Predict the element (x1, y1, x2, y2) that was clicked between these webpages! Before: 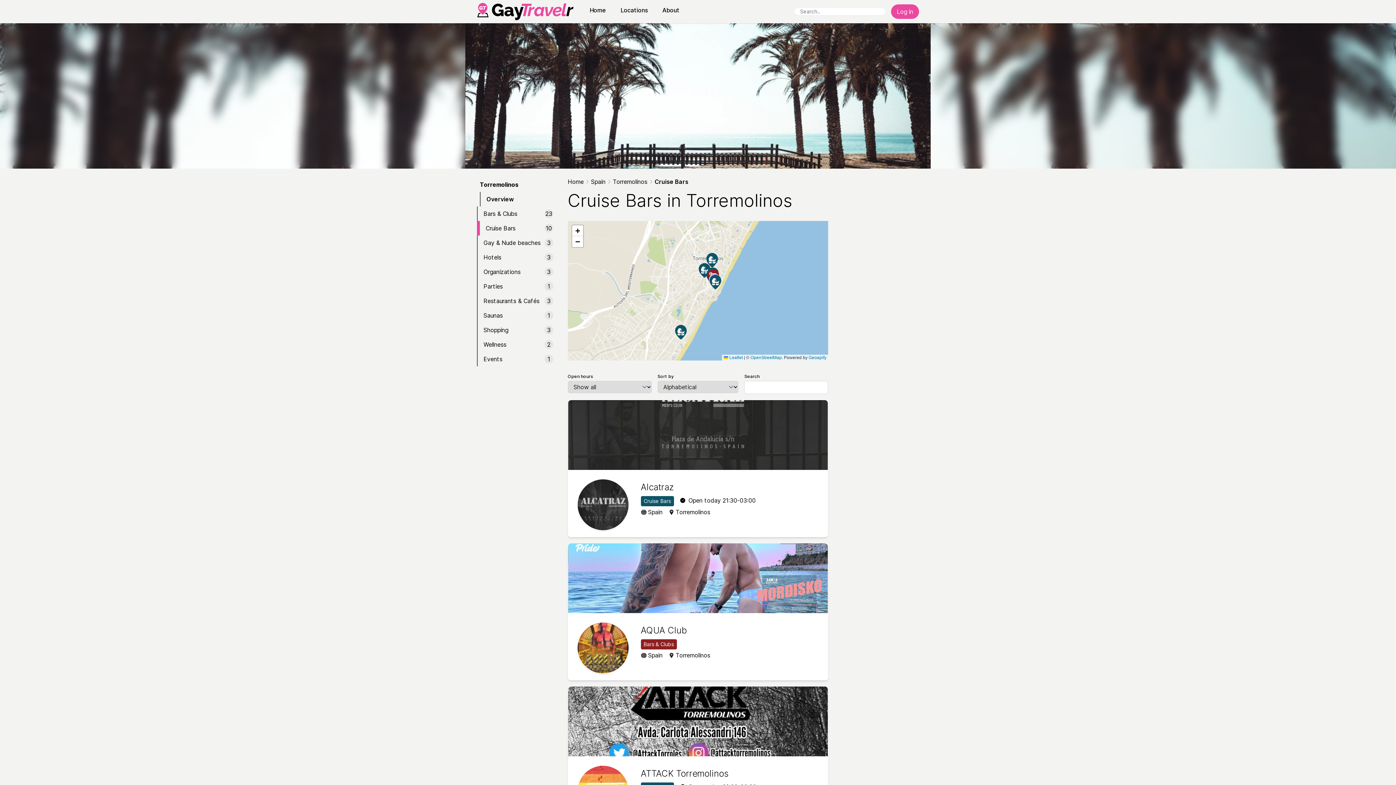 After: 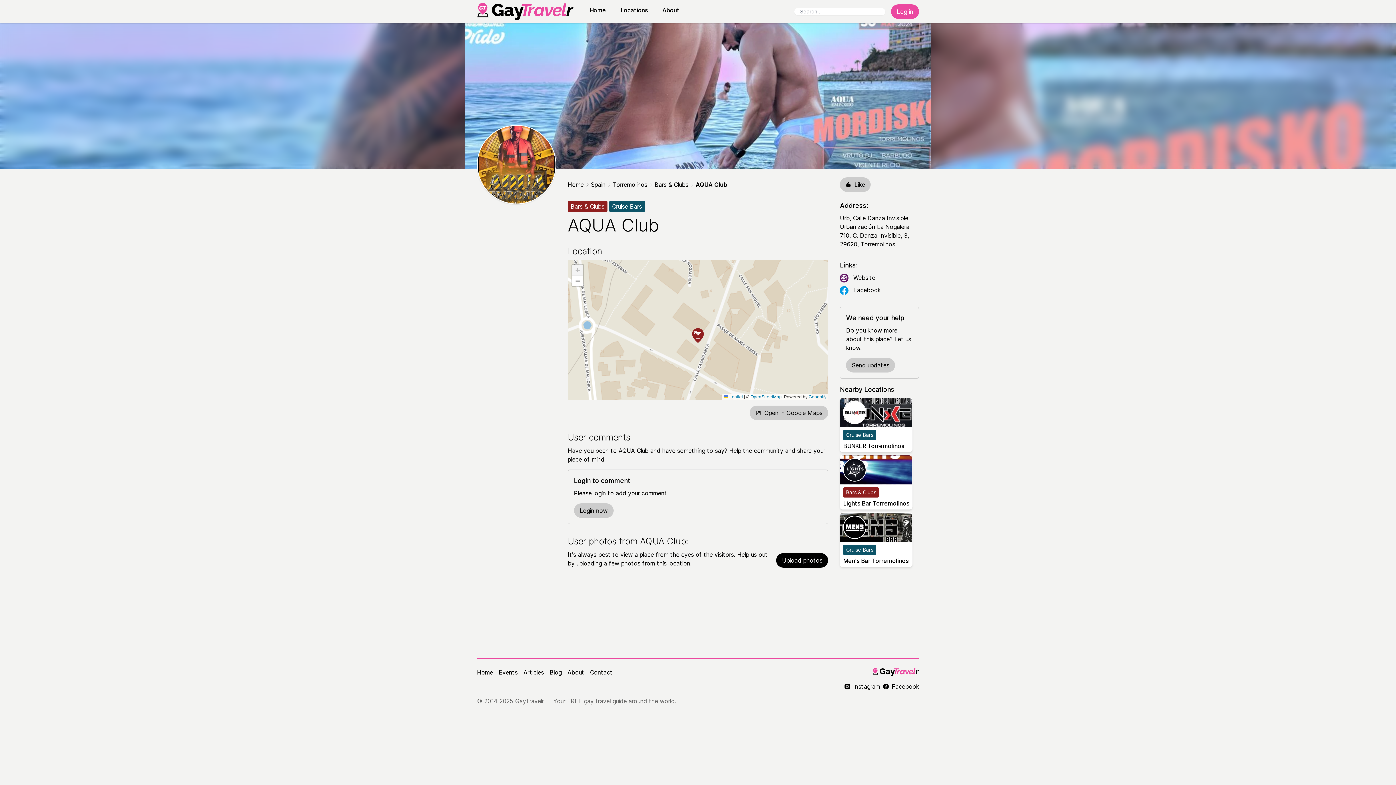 Action: label: AQUA Club
Bars & Clubs
Spain
Torremolinos bbox: (567, 543, 828, 680)